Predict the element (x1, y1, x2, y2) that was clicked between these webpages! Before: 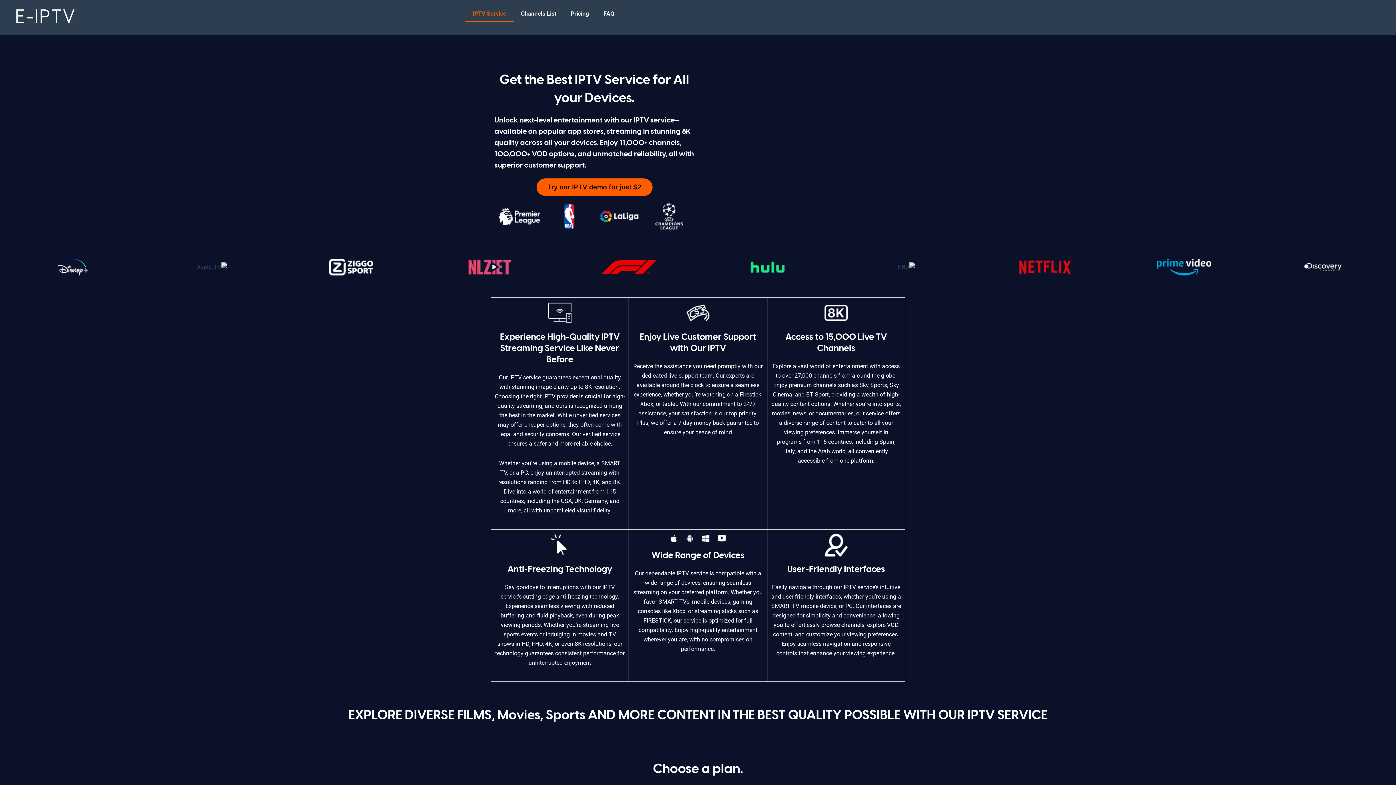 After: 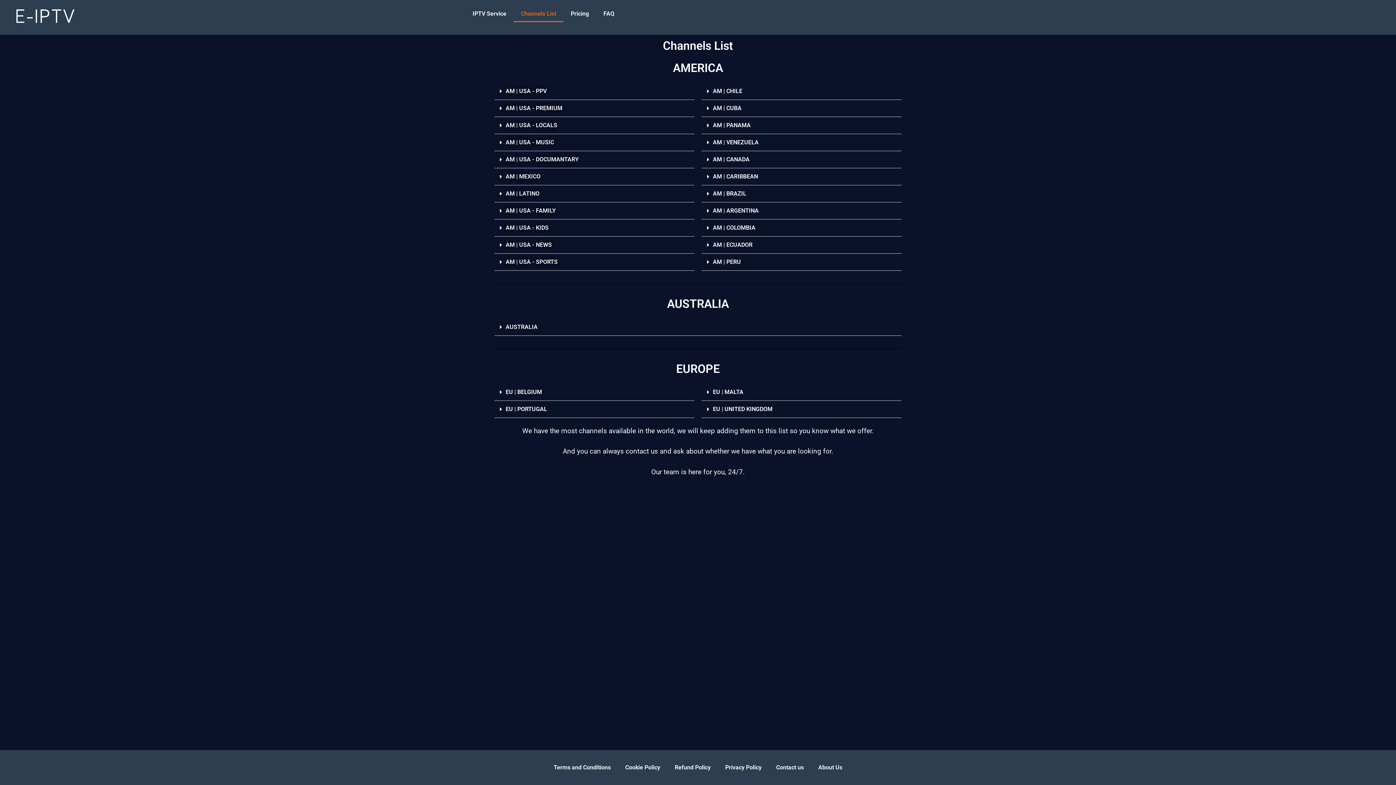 Action: bbox: (513, 5, 563, 22) label: Channels List